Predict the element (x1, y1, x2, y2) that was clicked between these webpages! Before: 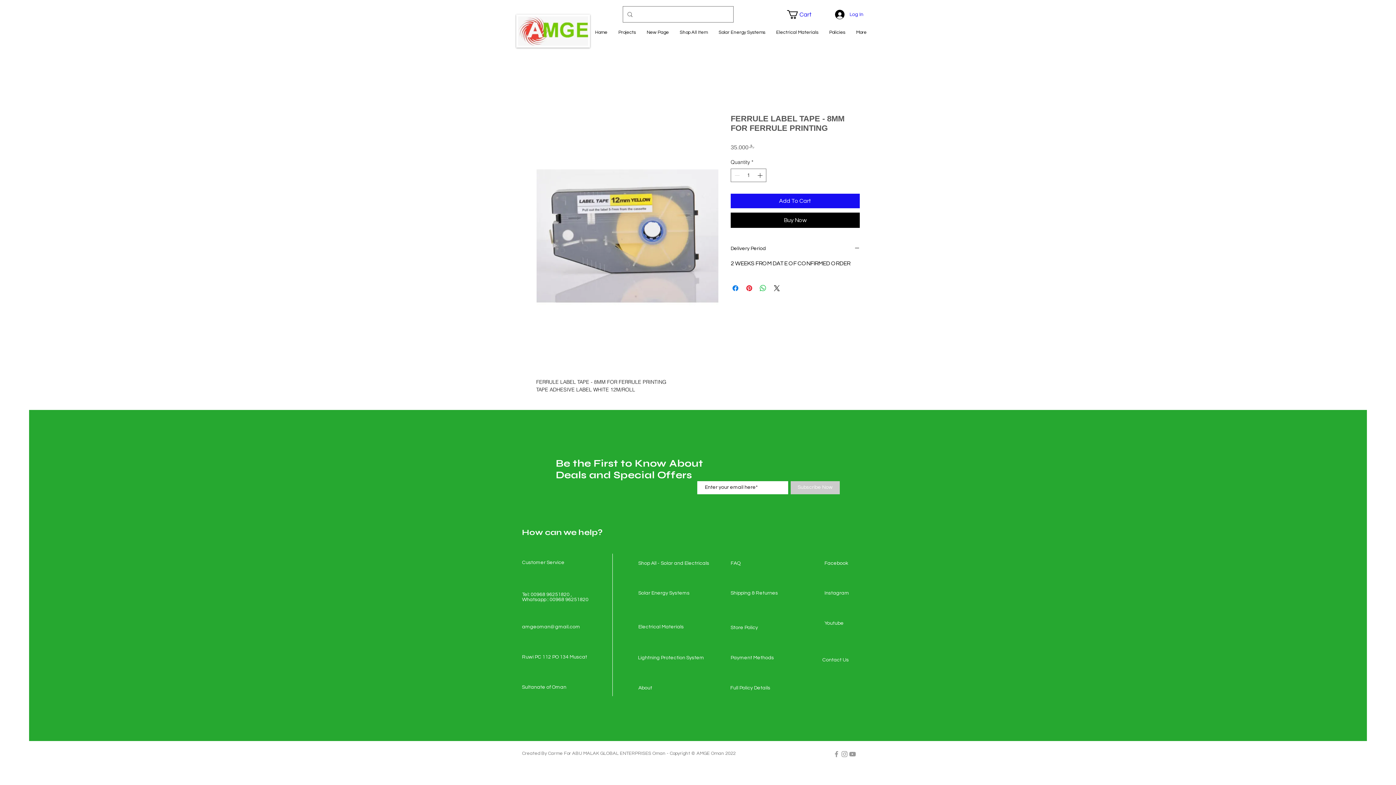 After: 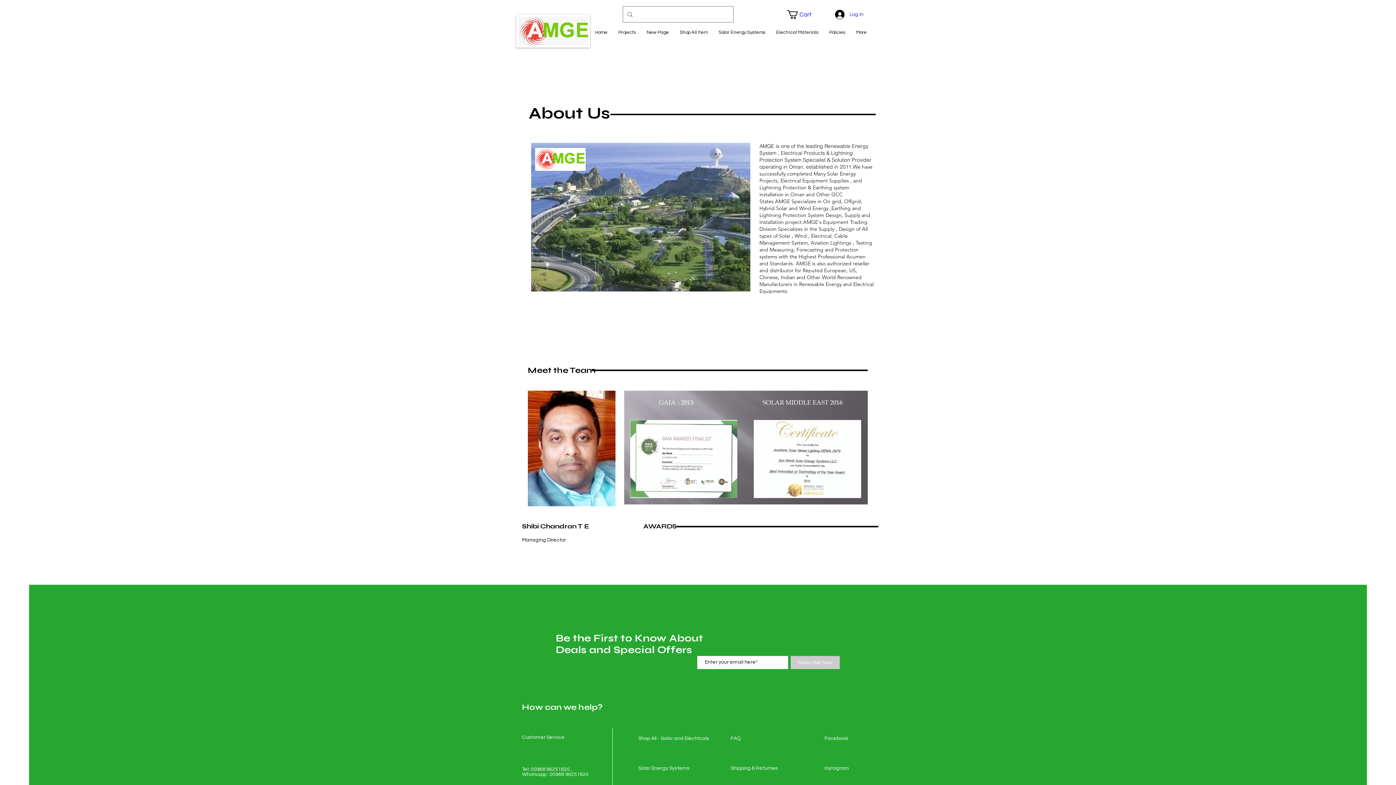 Action: label: About bbox: (638, 684, 690, 692)